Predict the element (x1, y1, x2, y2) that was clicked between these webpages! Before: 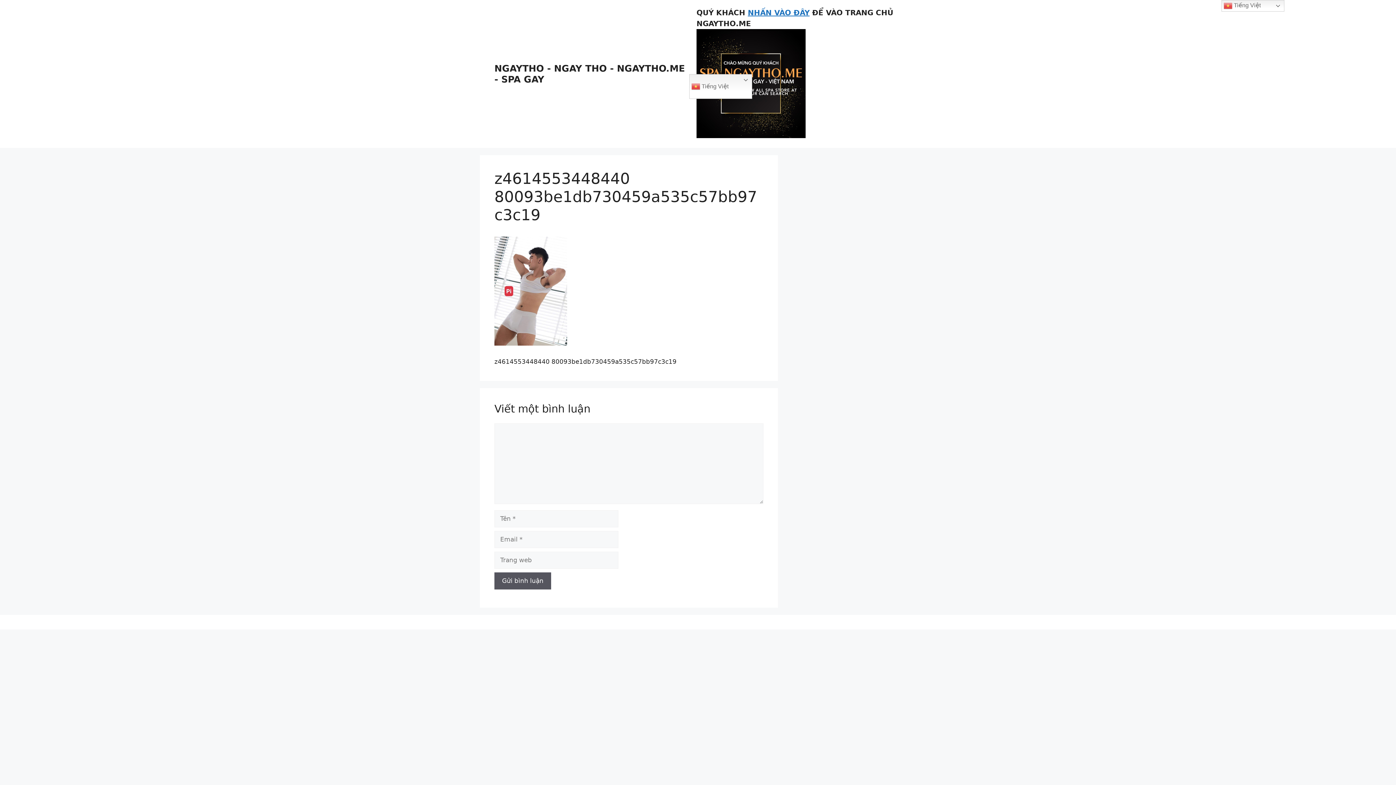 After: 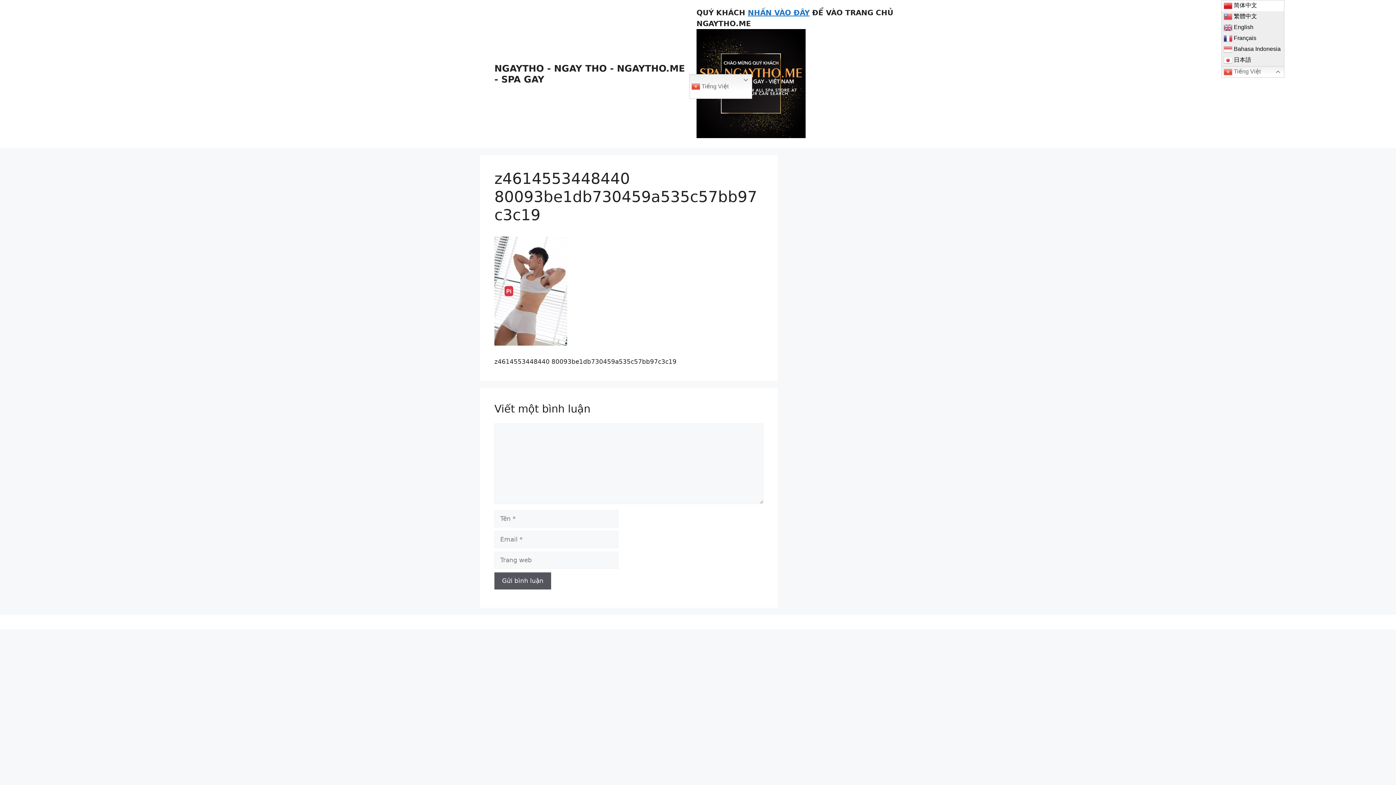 Action: label:  Tiếng Việt bbox: (1221, 0, 1284, 11)